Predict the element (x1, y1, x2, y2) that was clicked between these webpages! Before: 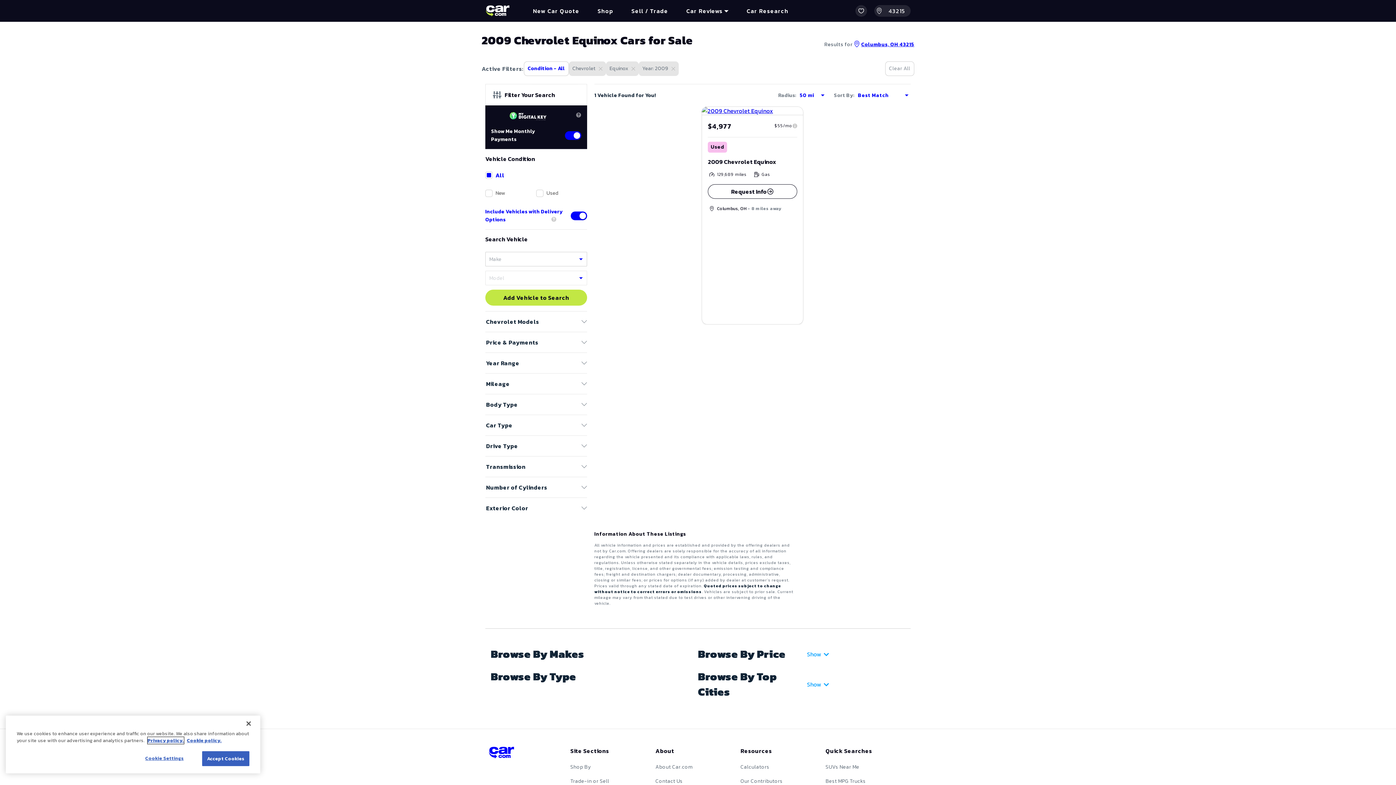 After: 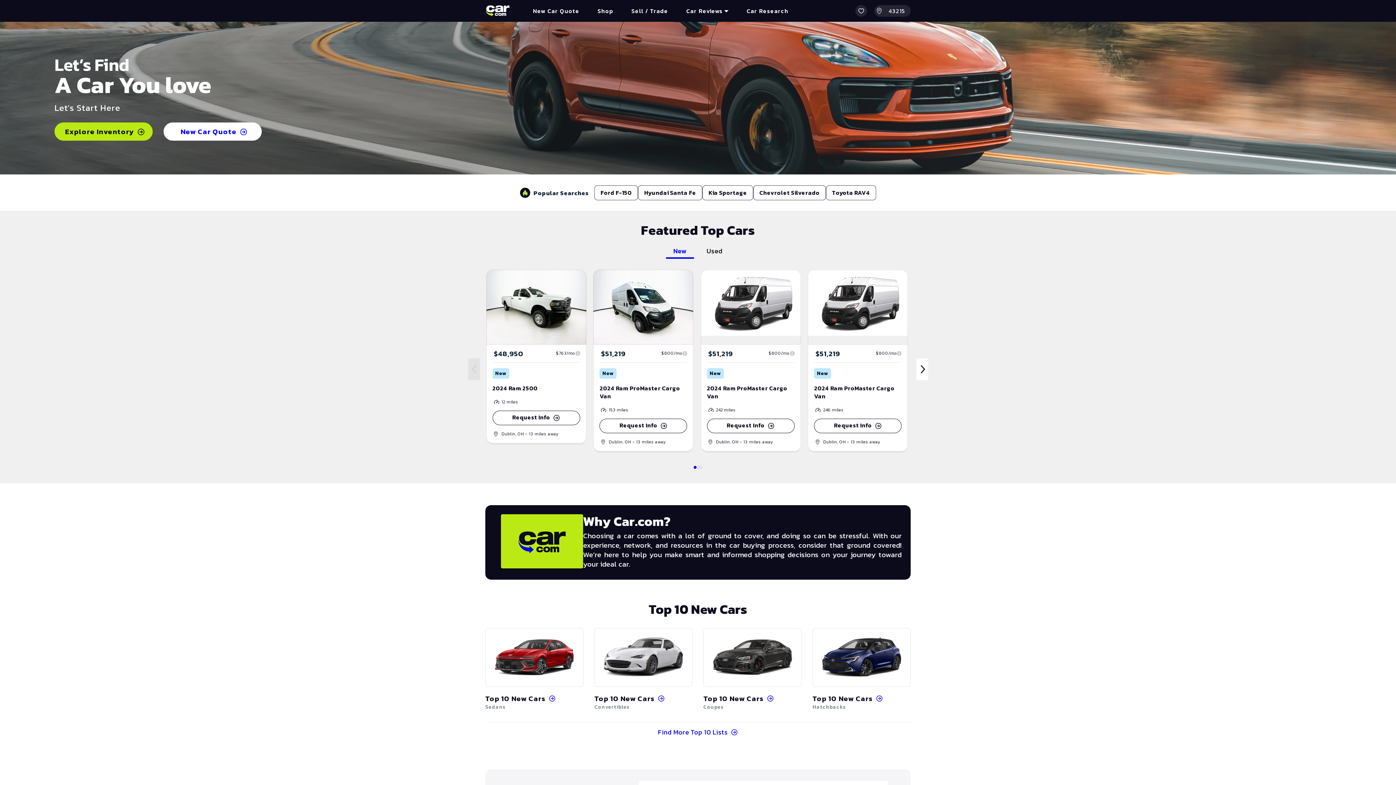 Action: bbox: (485, 5, 510, 16)